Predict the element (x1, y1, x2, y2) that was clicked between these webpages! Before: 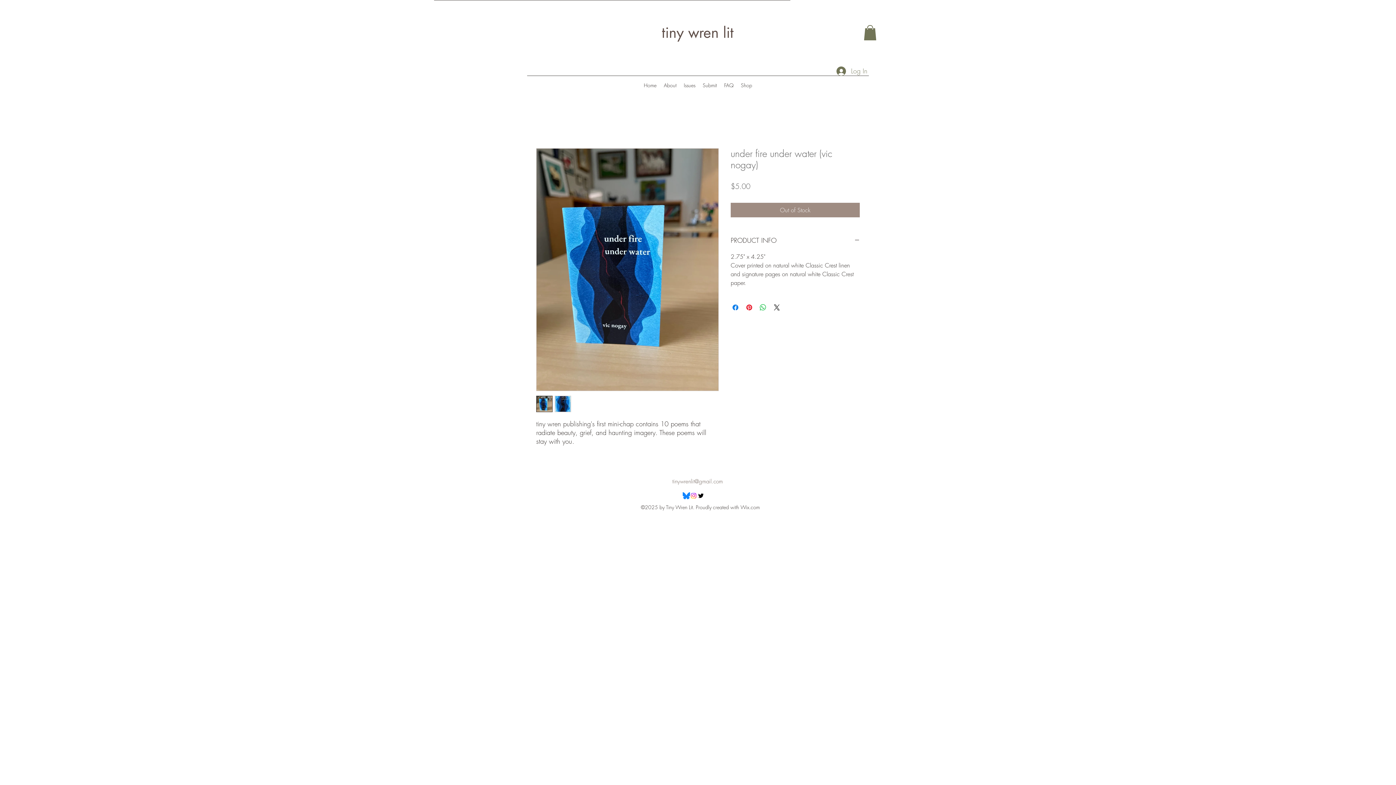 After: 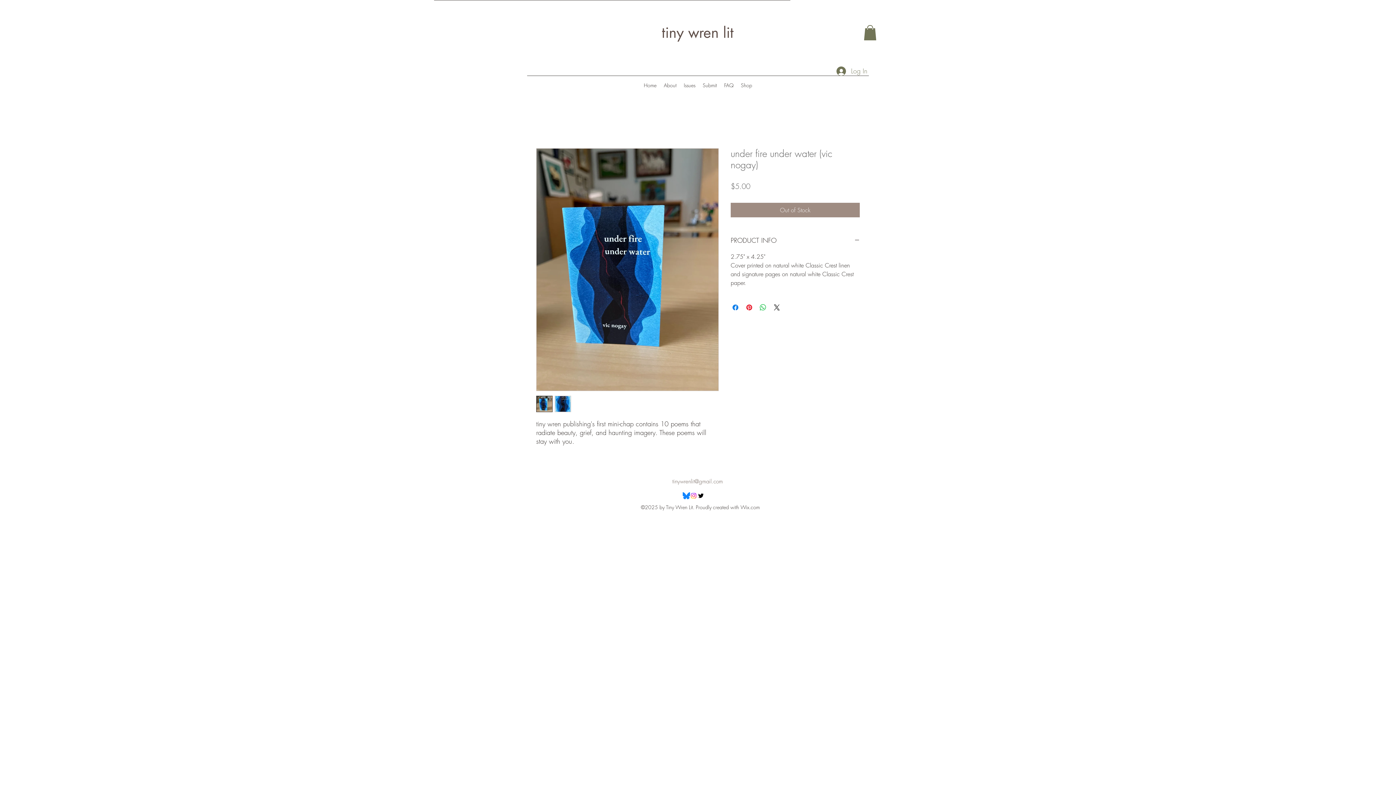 Action: bbox: (672, 478, 723, 485) label: tinywrenlit@gmail.com